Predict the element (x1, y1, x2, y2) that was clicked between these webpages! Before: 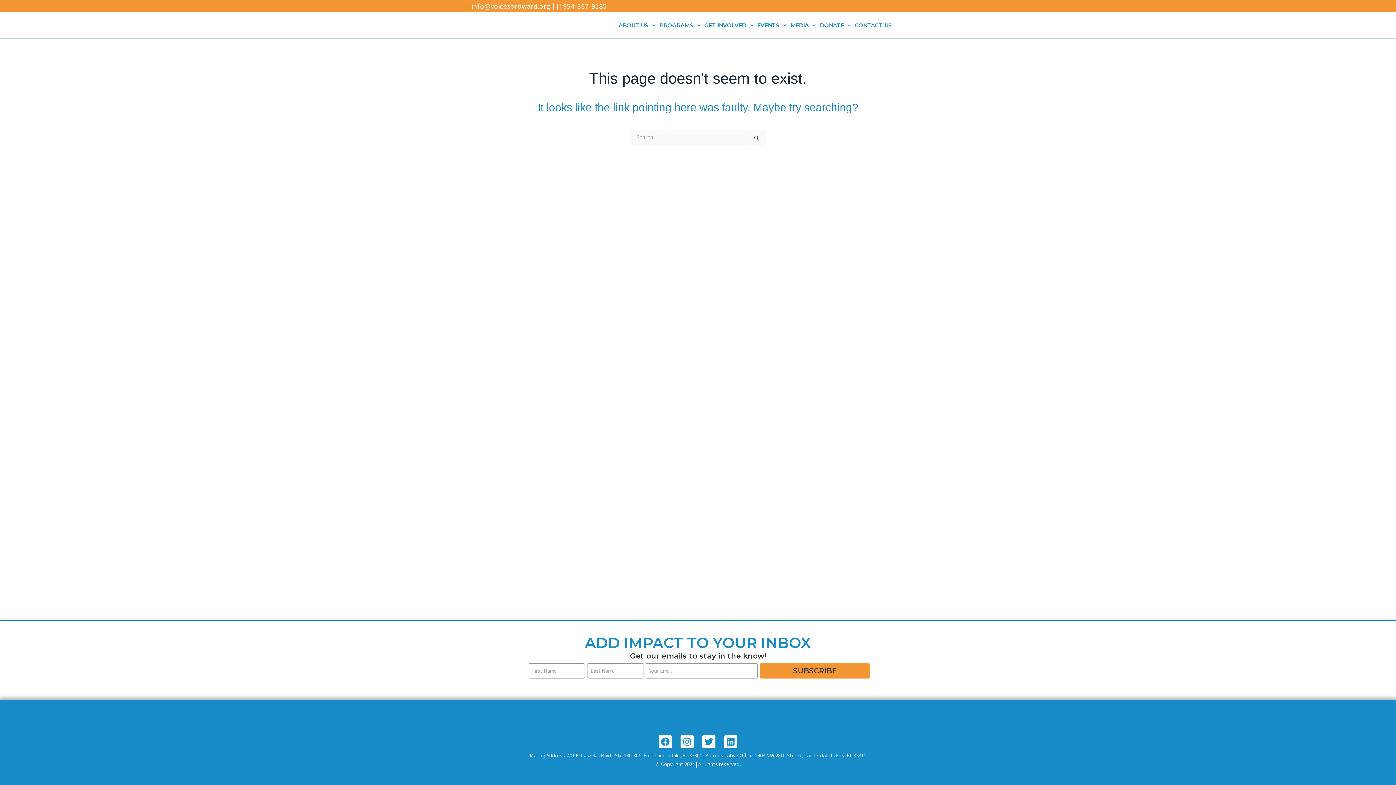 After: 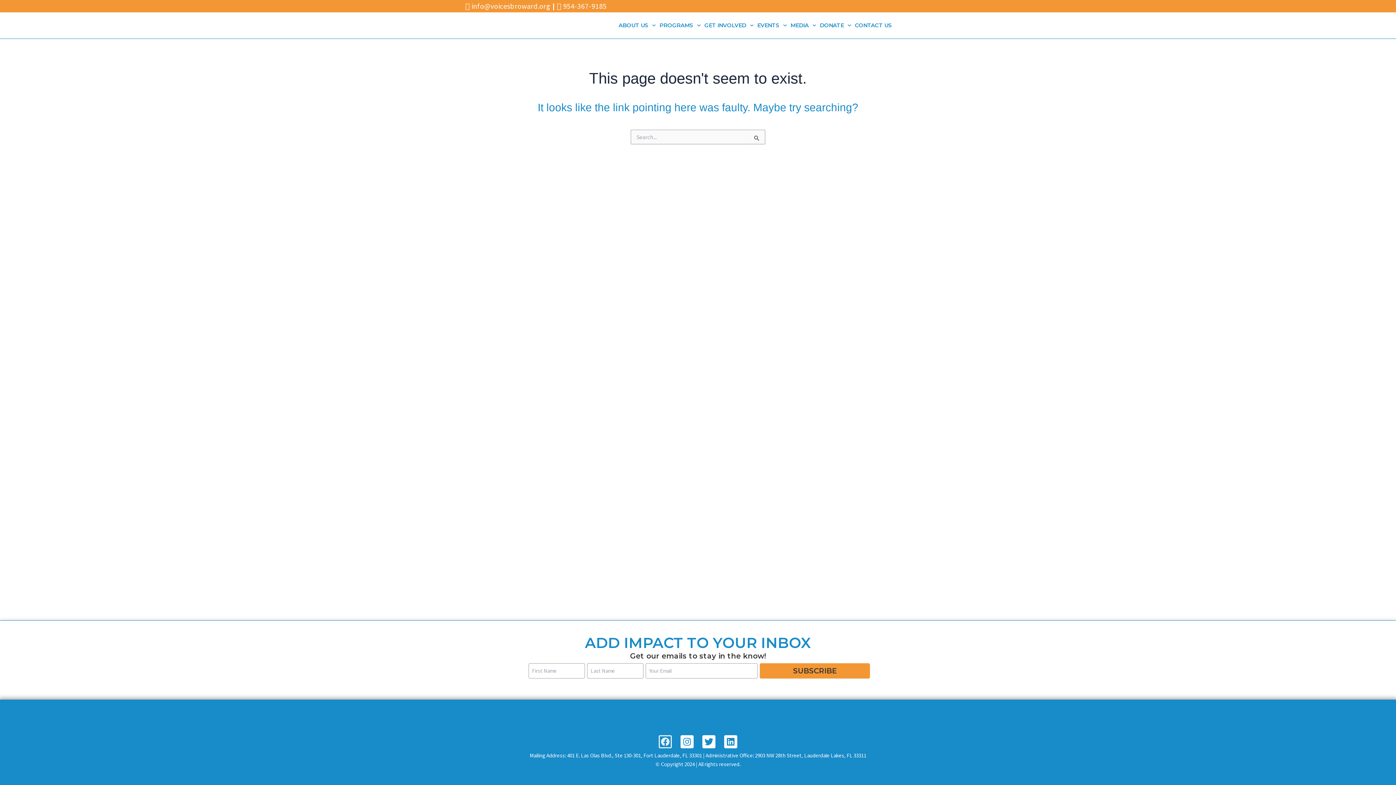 Action: bbox: (658, 735, 672, 748) label: Facebook